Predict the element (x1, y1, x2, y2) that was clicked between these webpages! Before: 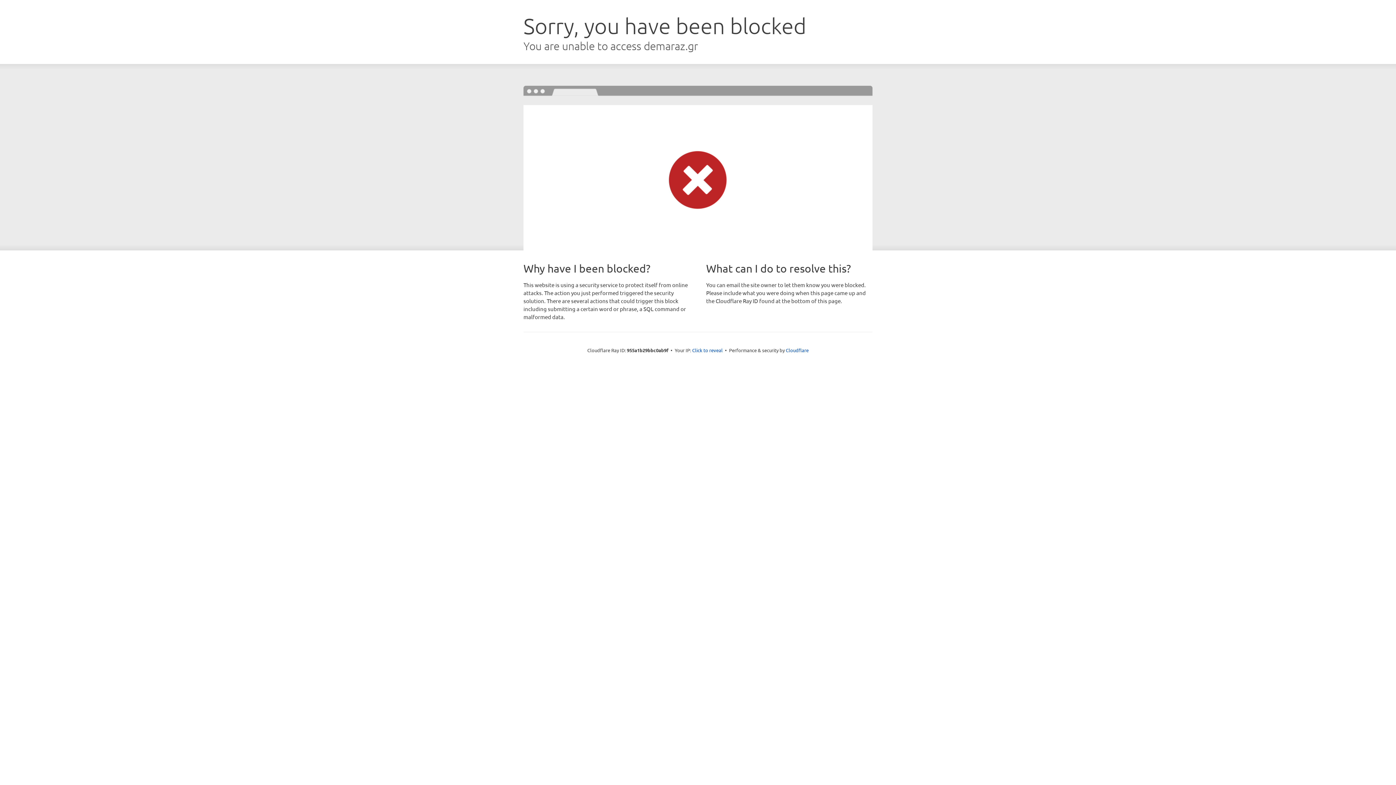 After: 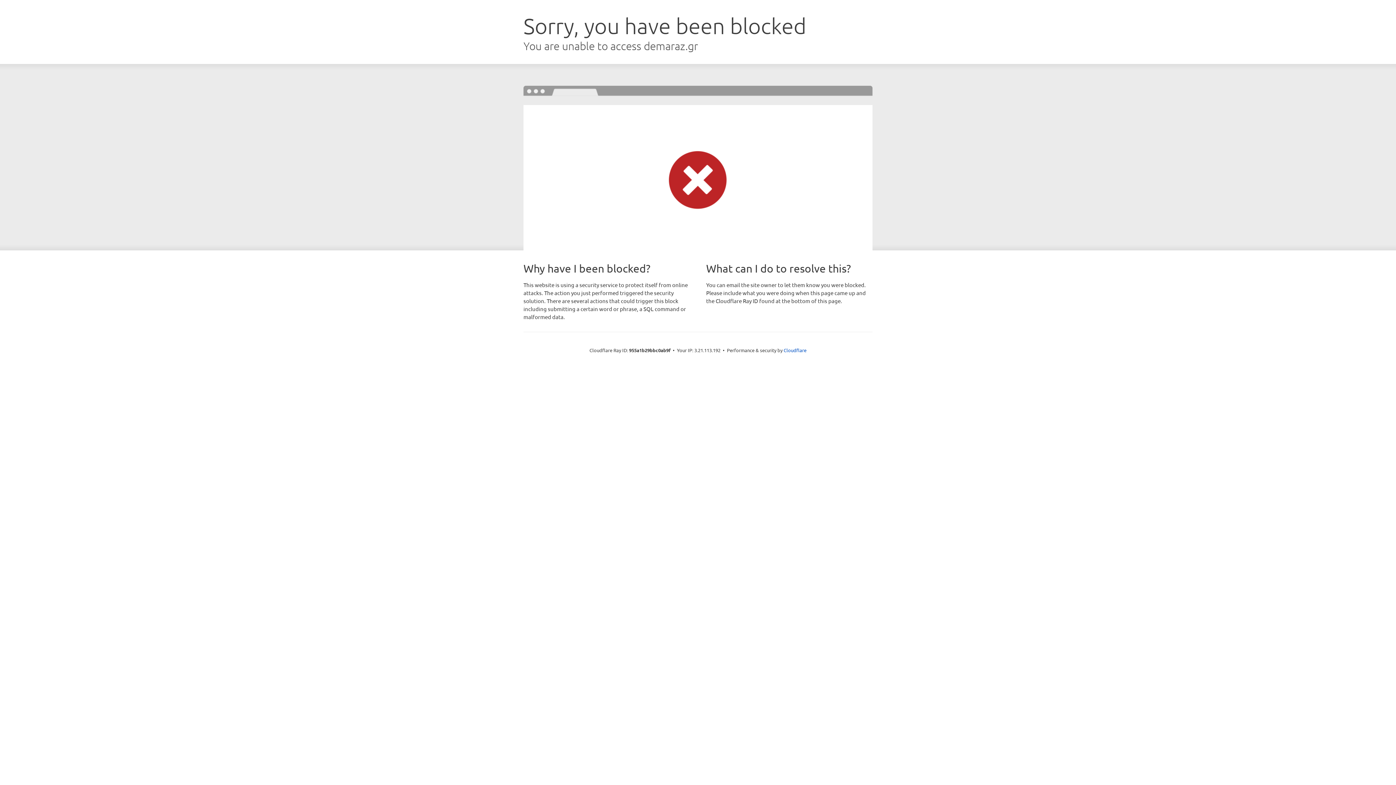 Action: label: Click to reveal bbox: (692, 346, 722, 353)